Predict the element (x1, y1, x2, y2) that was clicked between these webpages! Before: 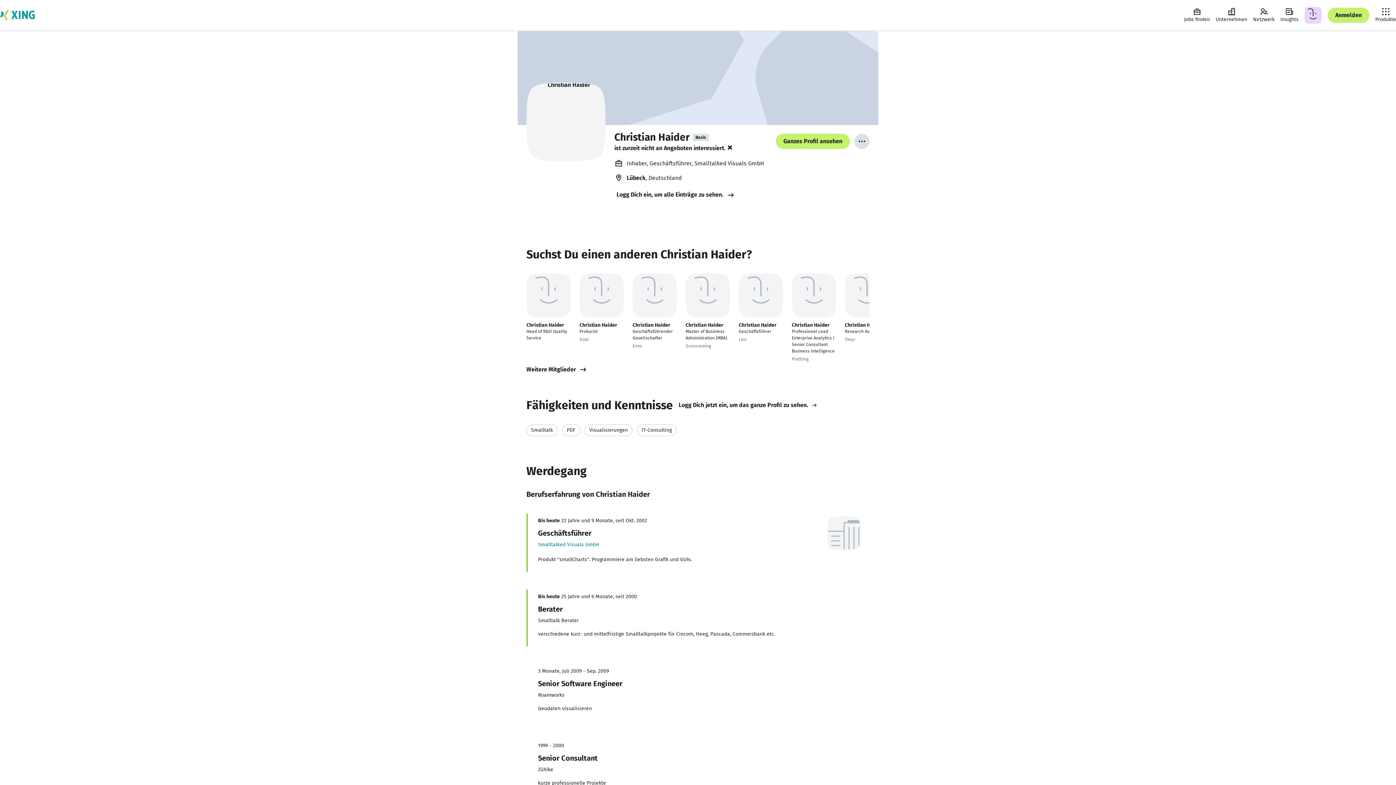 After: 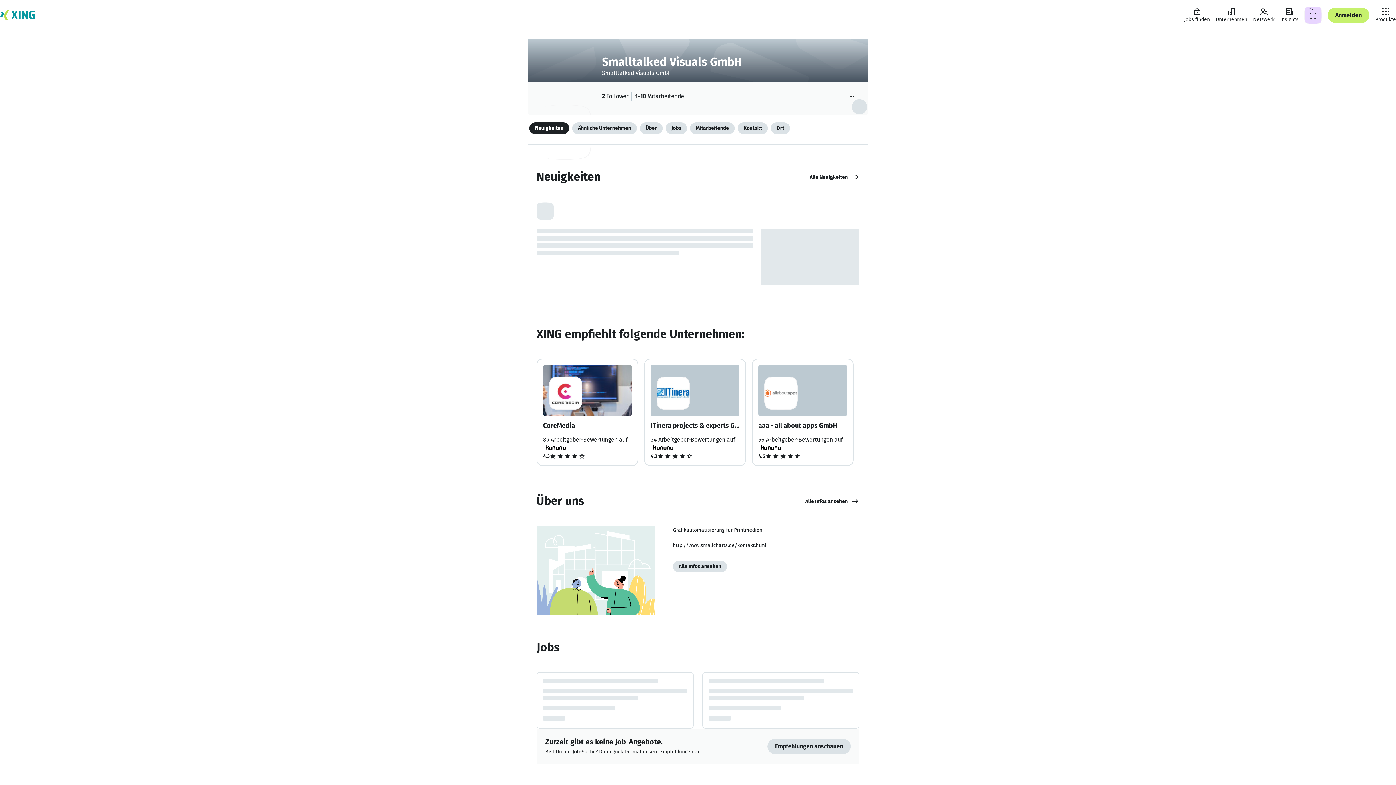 Action: bbox: (538, 541, 599, 548) label: Smalltalked Visuals GmbH